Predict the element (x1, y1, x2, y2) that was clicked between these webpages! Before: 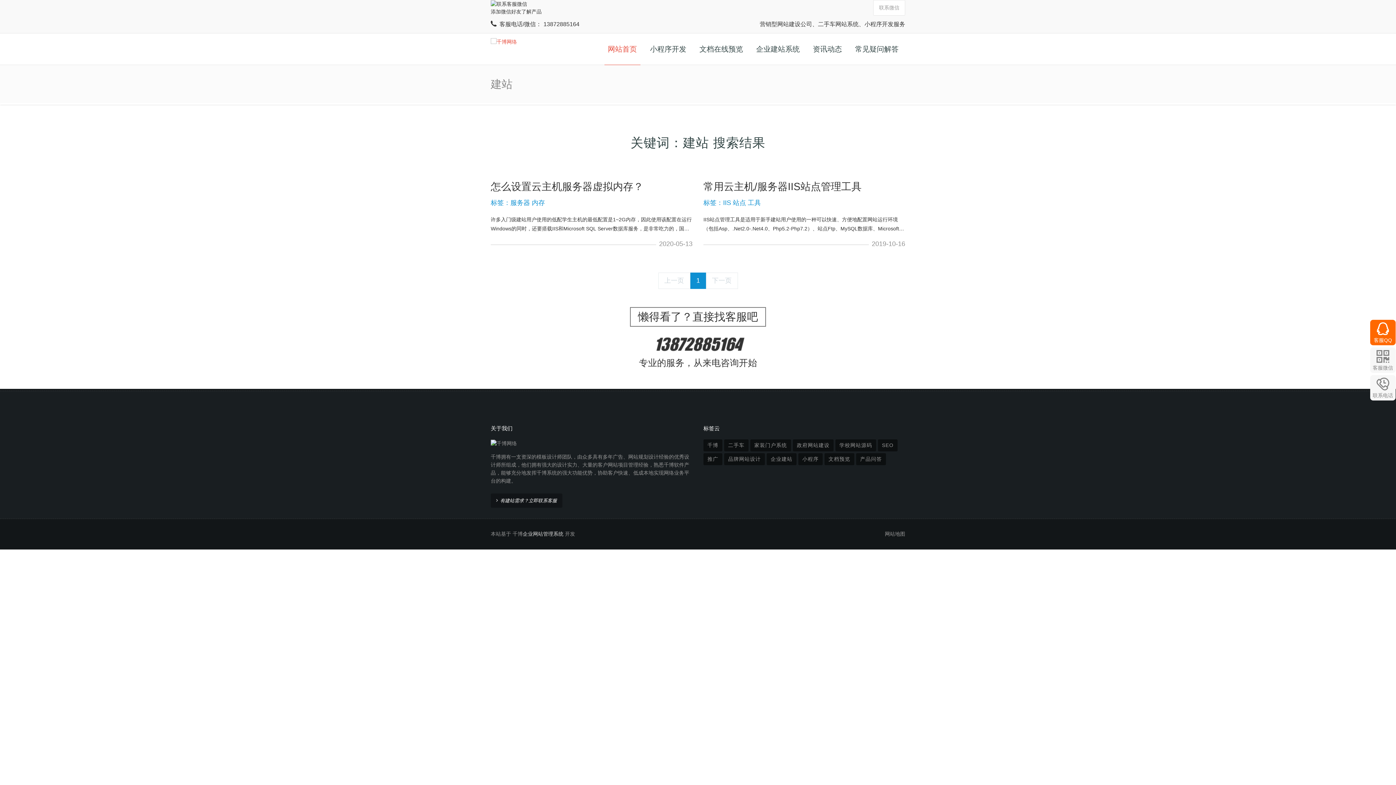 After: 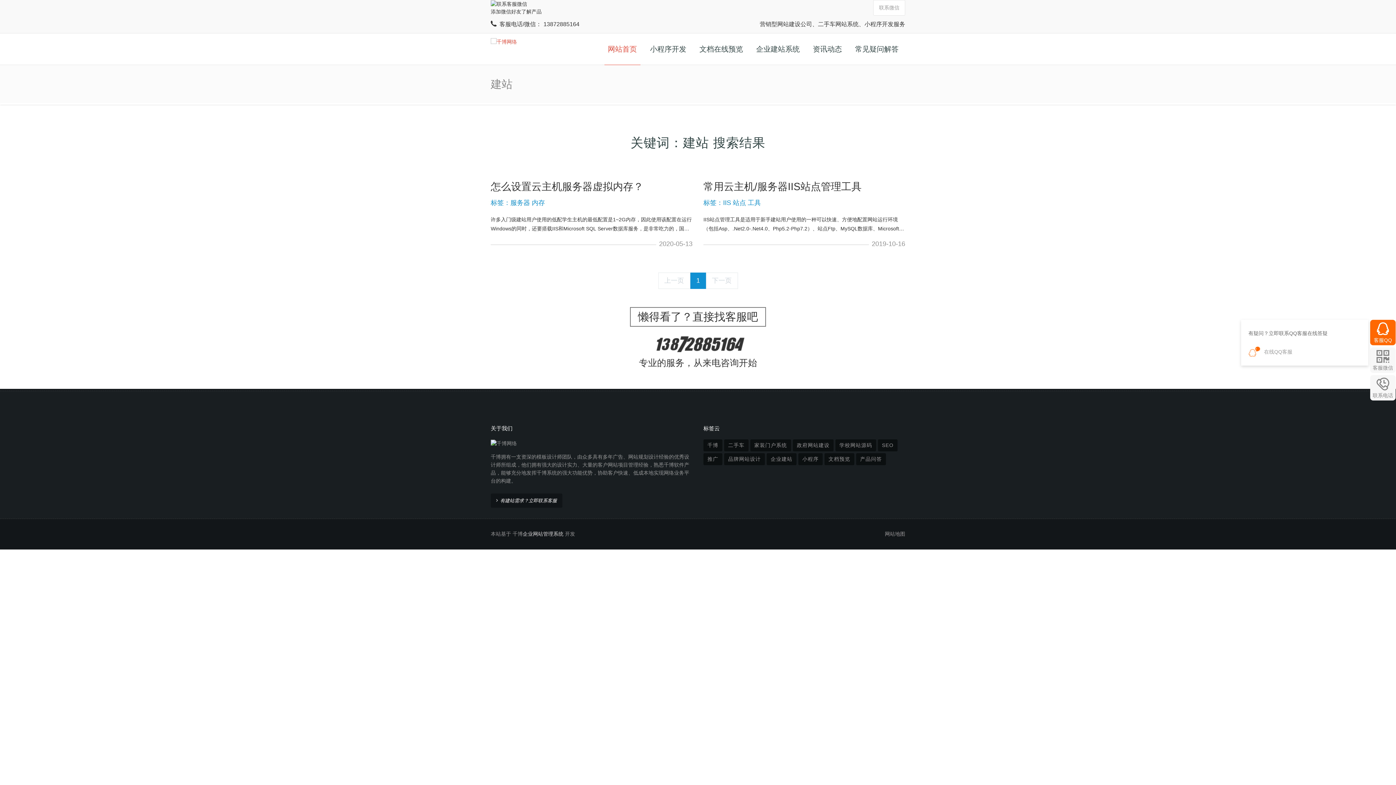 Action: label: 

客服QQ bbox: (1370, 320, 1396, 345)